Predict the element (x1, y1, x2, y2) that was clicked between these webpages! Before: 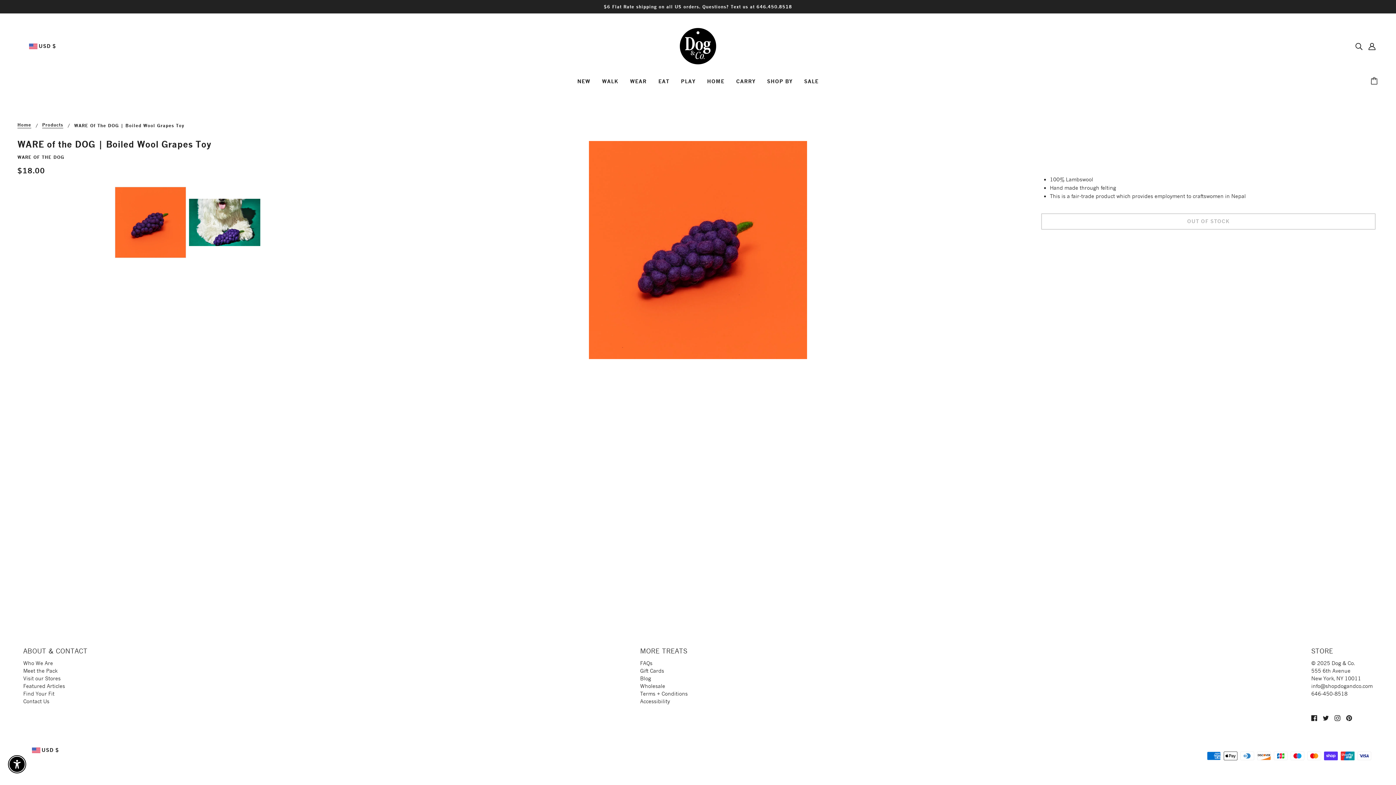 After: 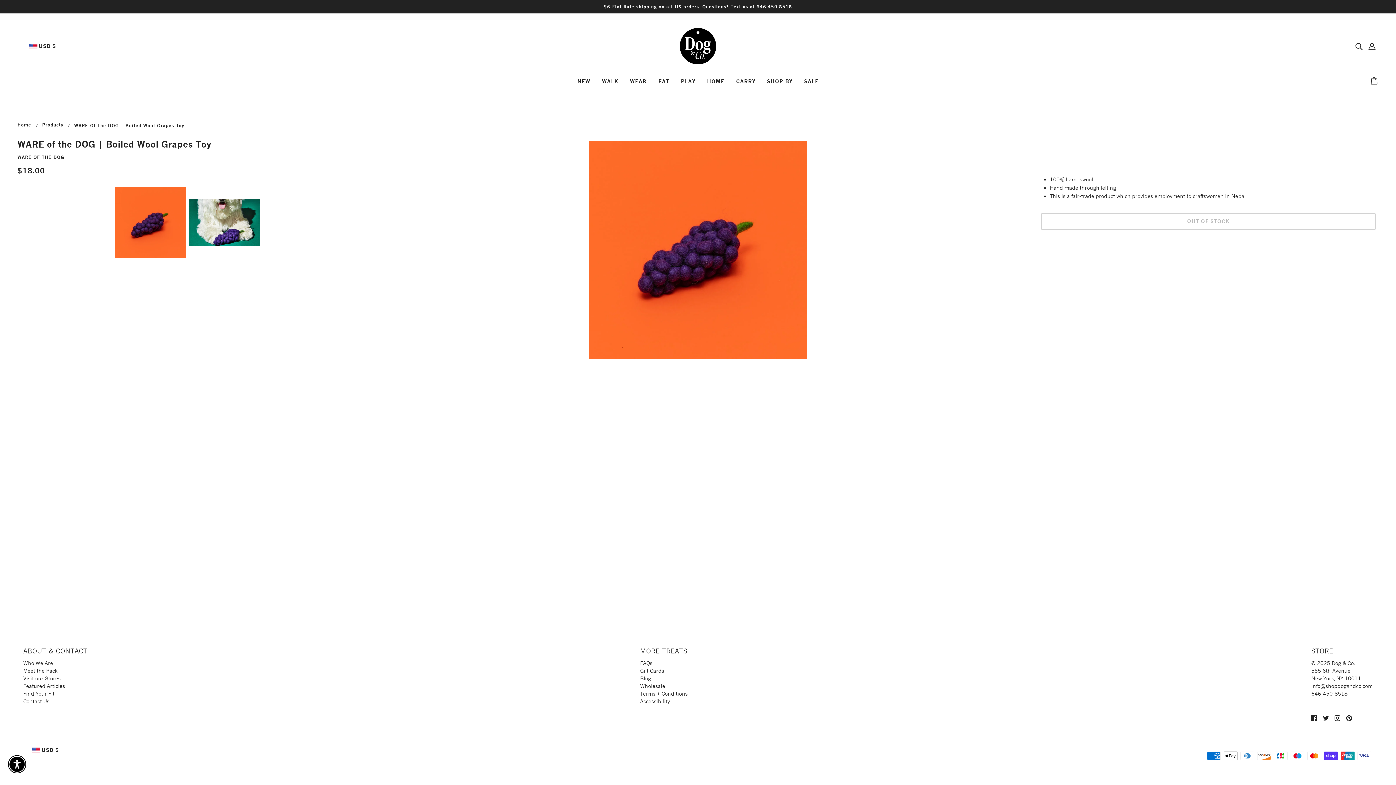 Action: label: facebook bbox: (1308, 711, 1320, 724)